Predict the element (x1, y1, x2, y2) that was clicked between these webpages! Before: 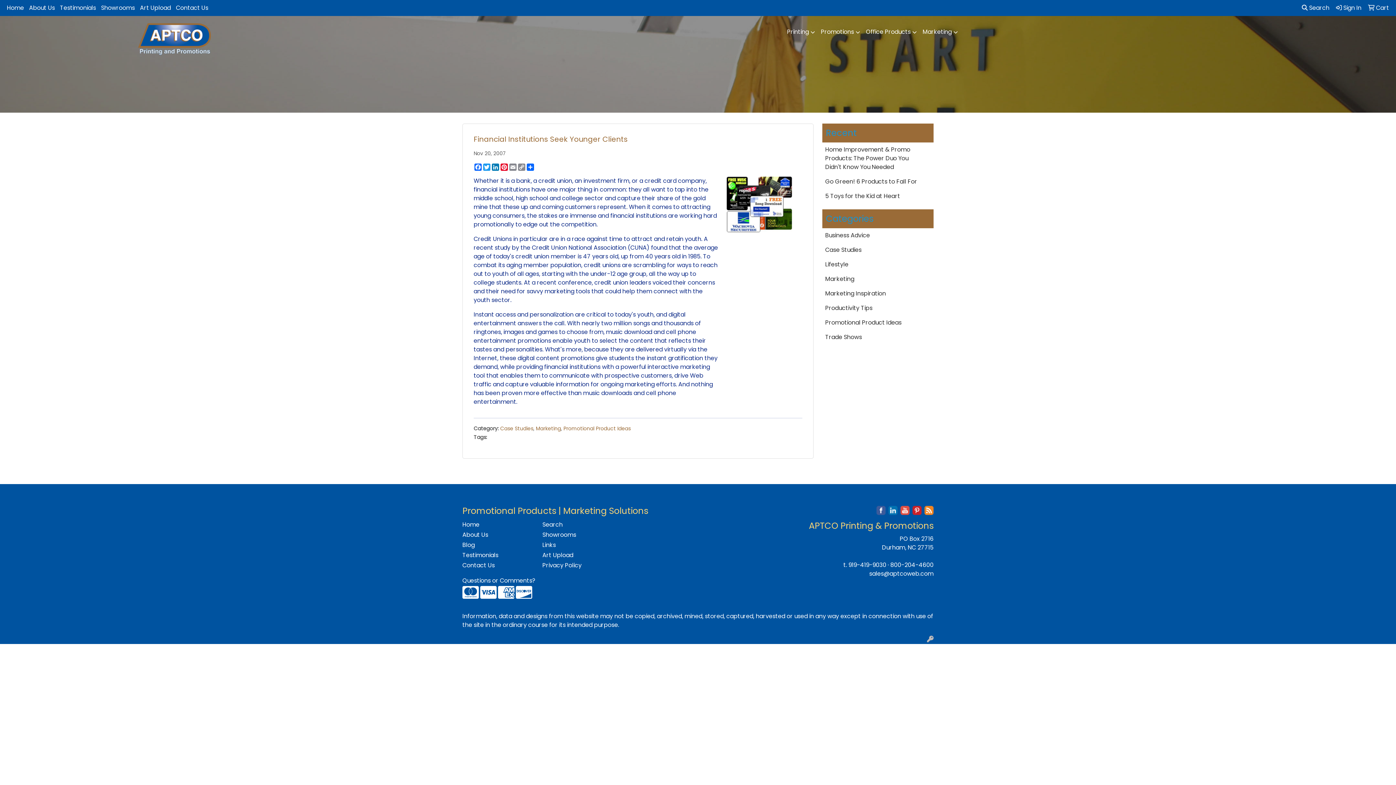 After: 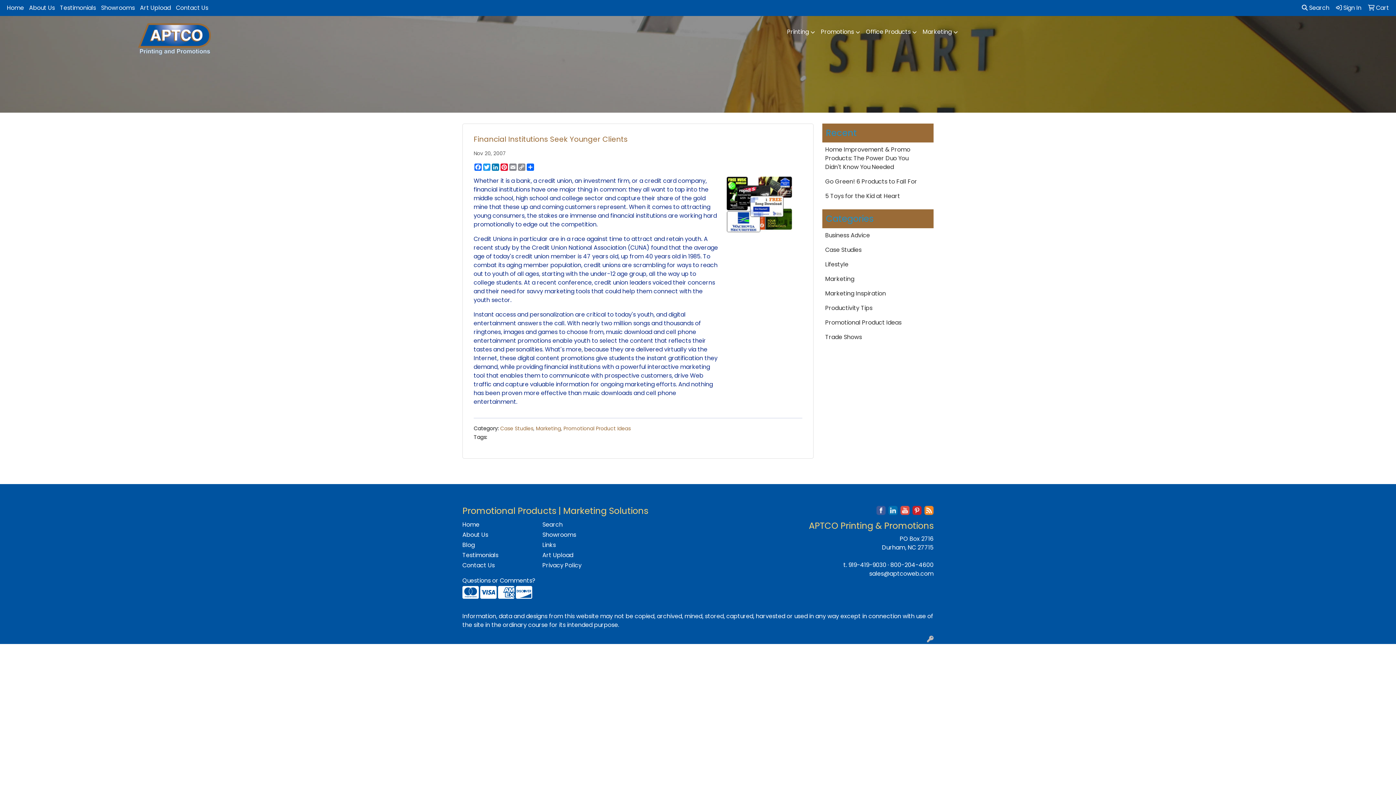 Action: bbox: (876, 506, 885, 514)